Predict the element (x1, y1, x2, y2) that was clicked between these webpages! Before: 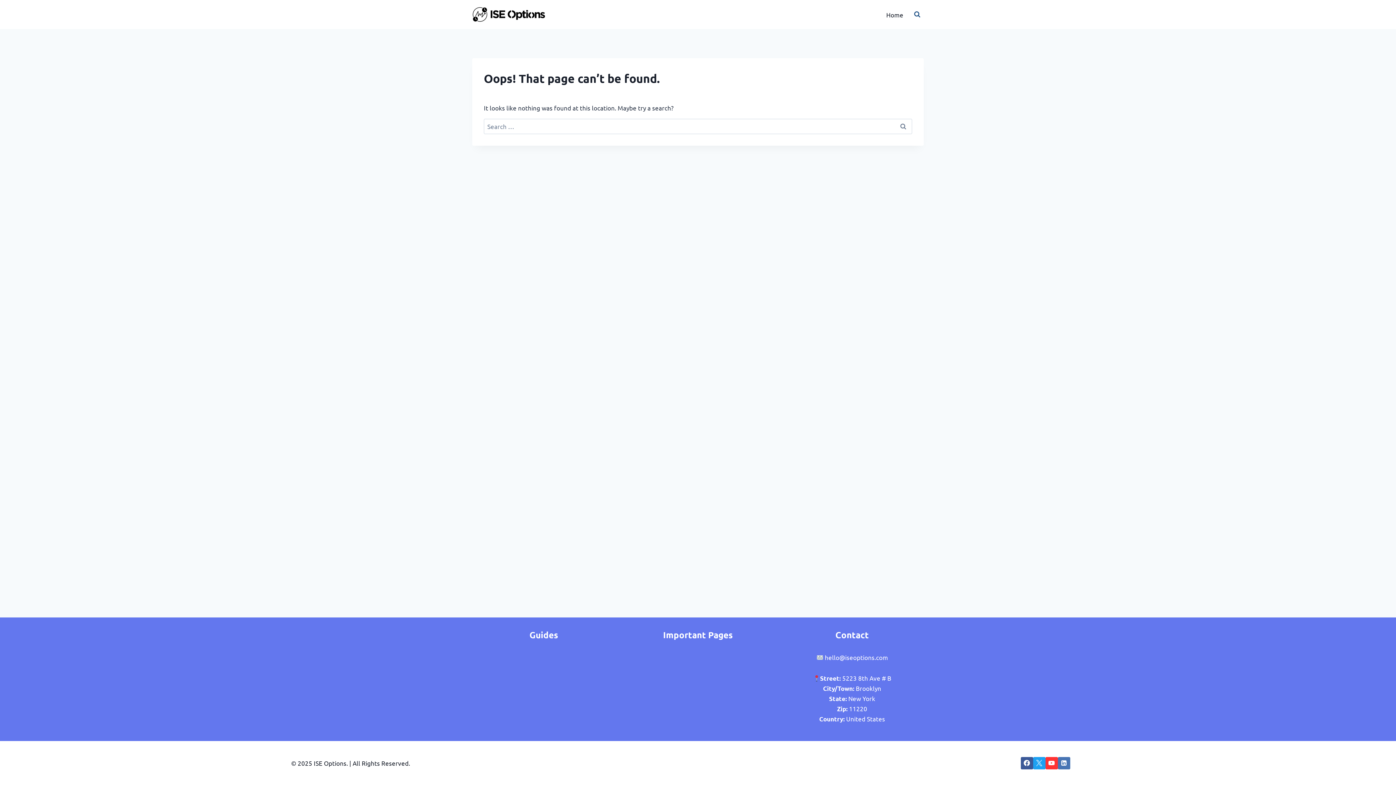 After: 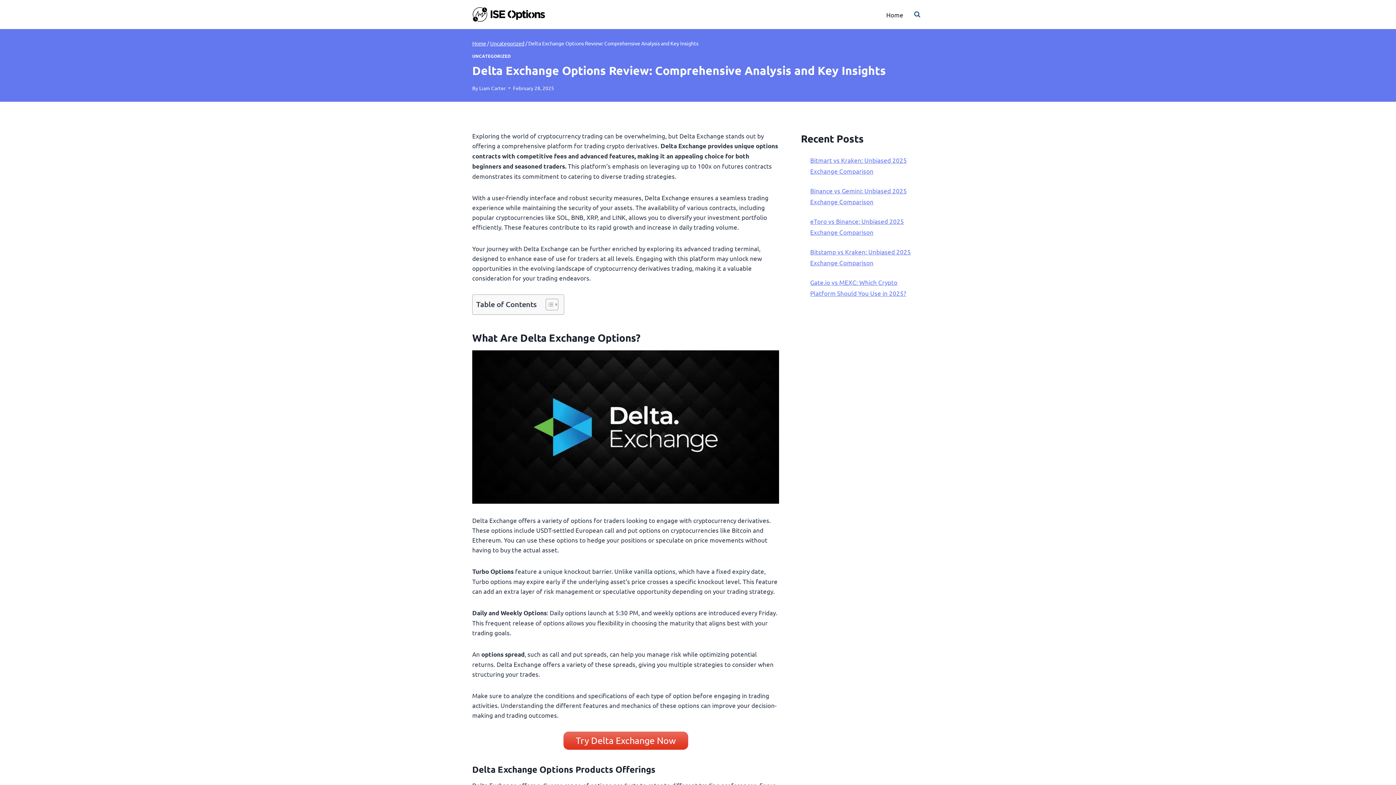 Action: bbox: (472, 712, 615, 724) label: Delta Exchange Options Review